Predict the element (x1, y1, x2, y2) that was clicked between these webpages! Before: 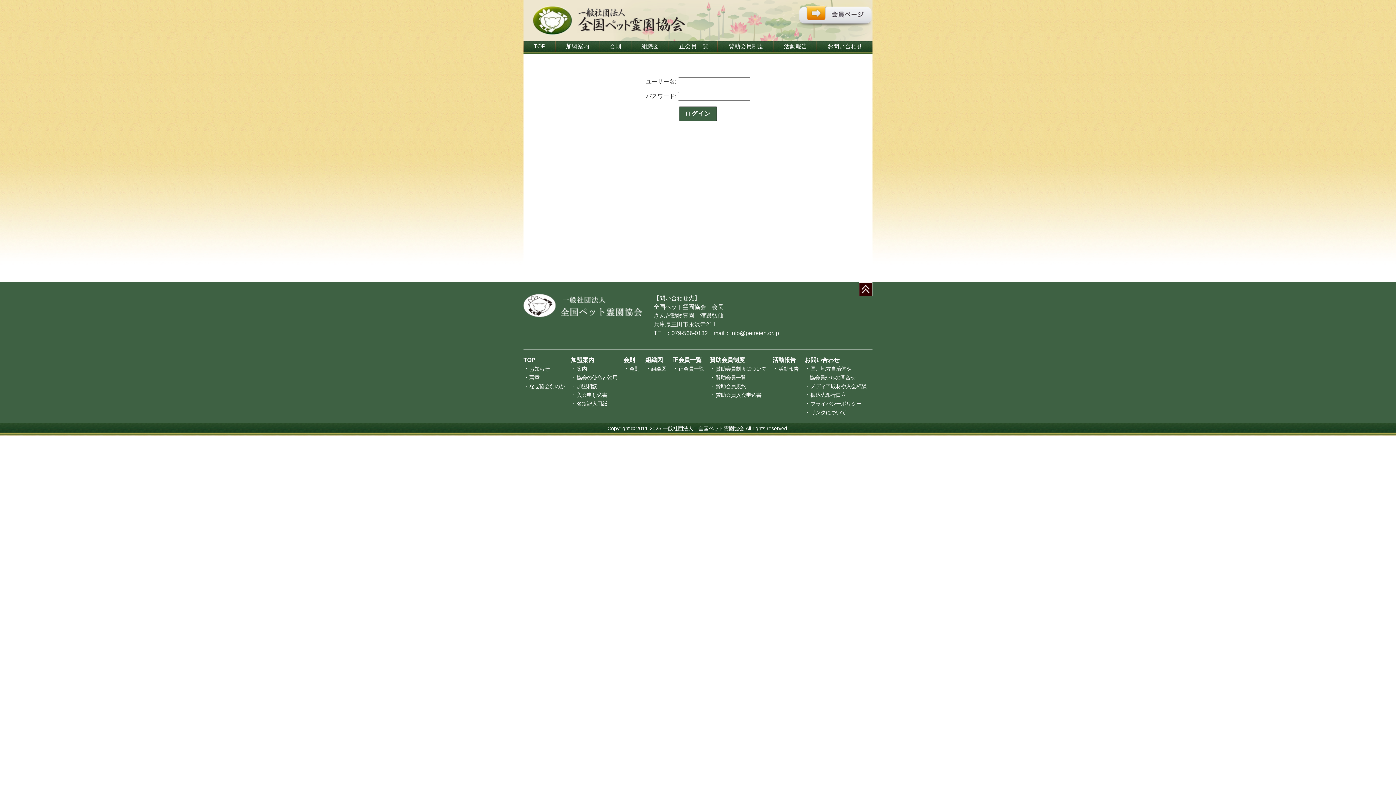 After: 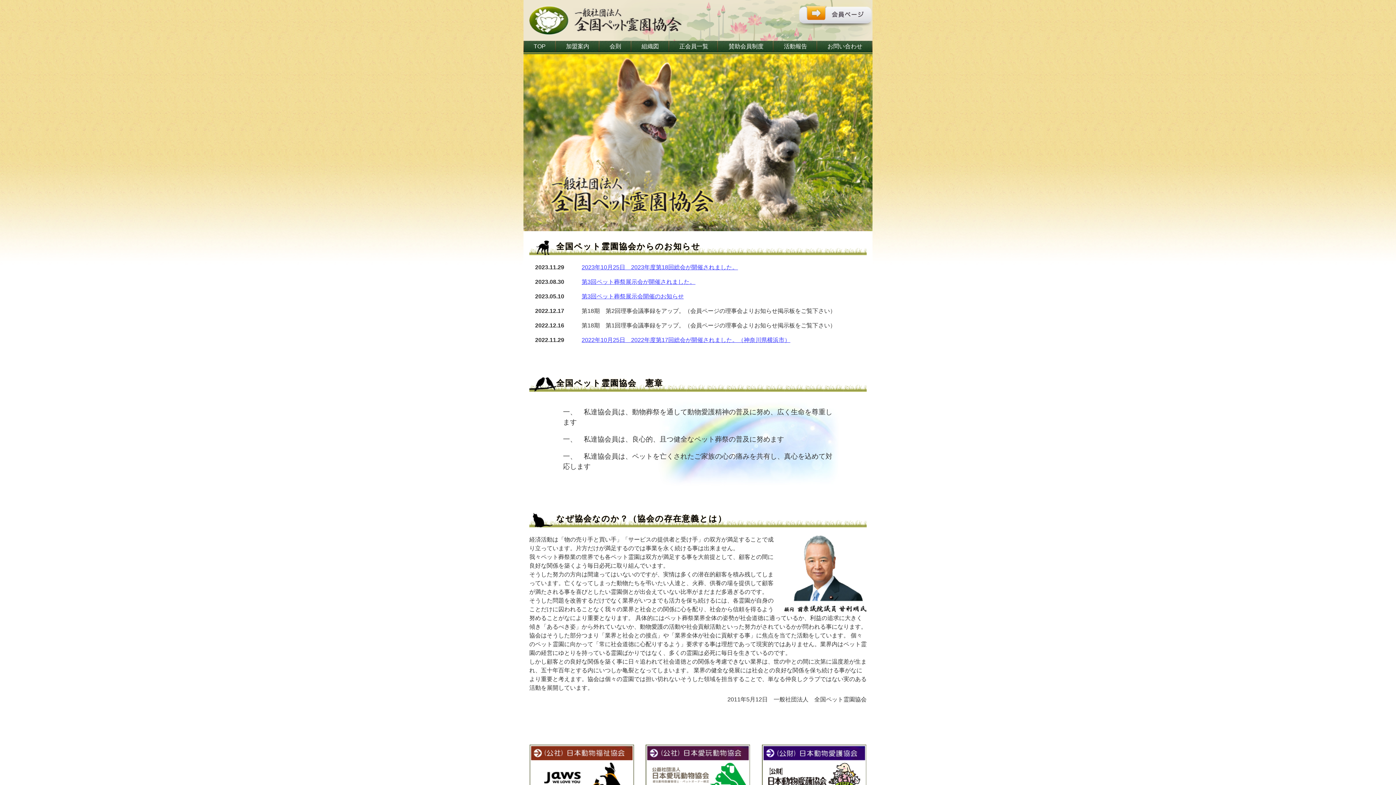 Action: bbox: (523, 40, 555, 54) label: TOP